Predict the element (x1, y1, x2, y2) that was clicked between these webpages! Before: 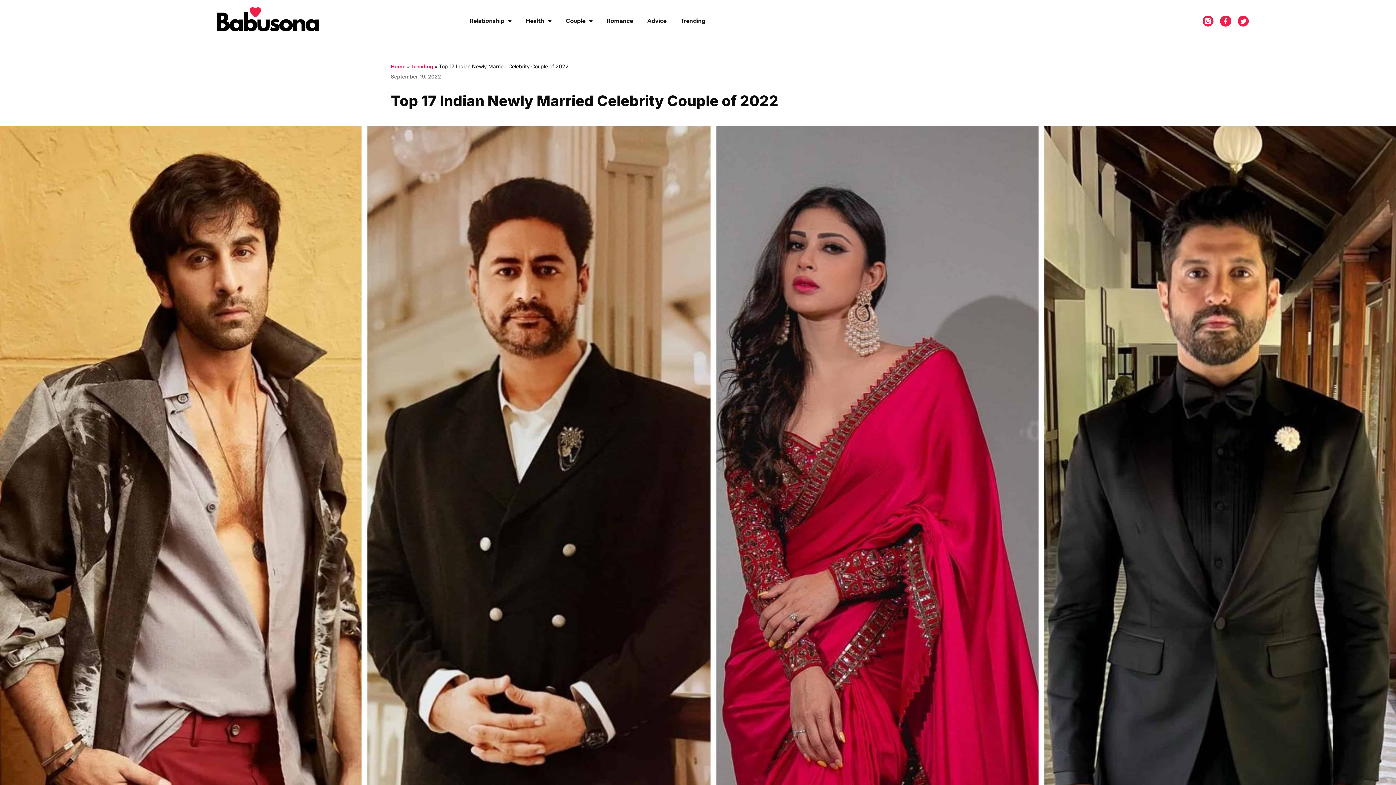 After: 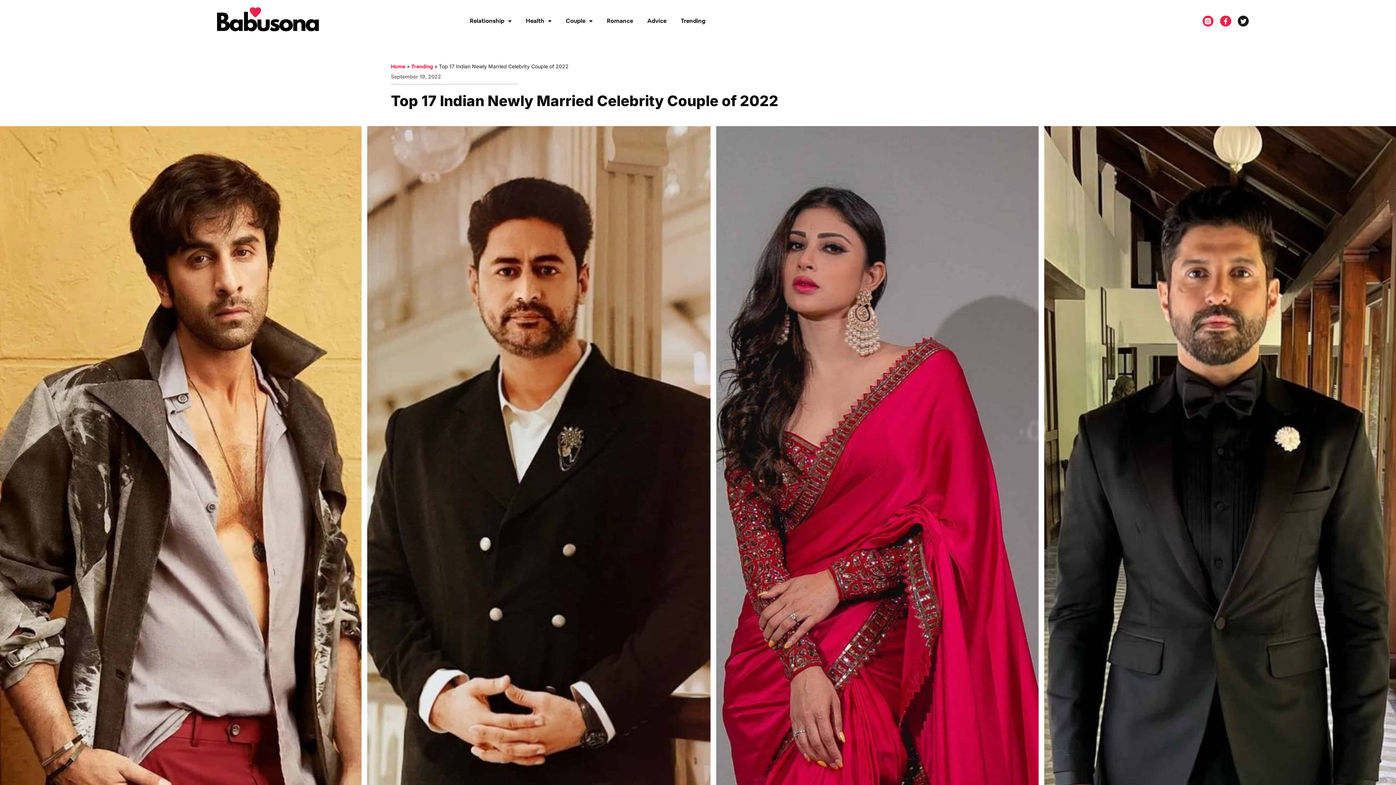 Action: bbox: (1238, 15, 1249, 26) label: Twitter